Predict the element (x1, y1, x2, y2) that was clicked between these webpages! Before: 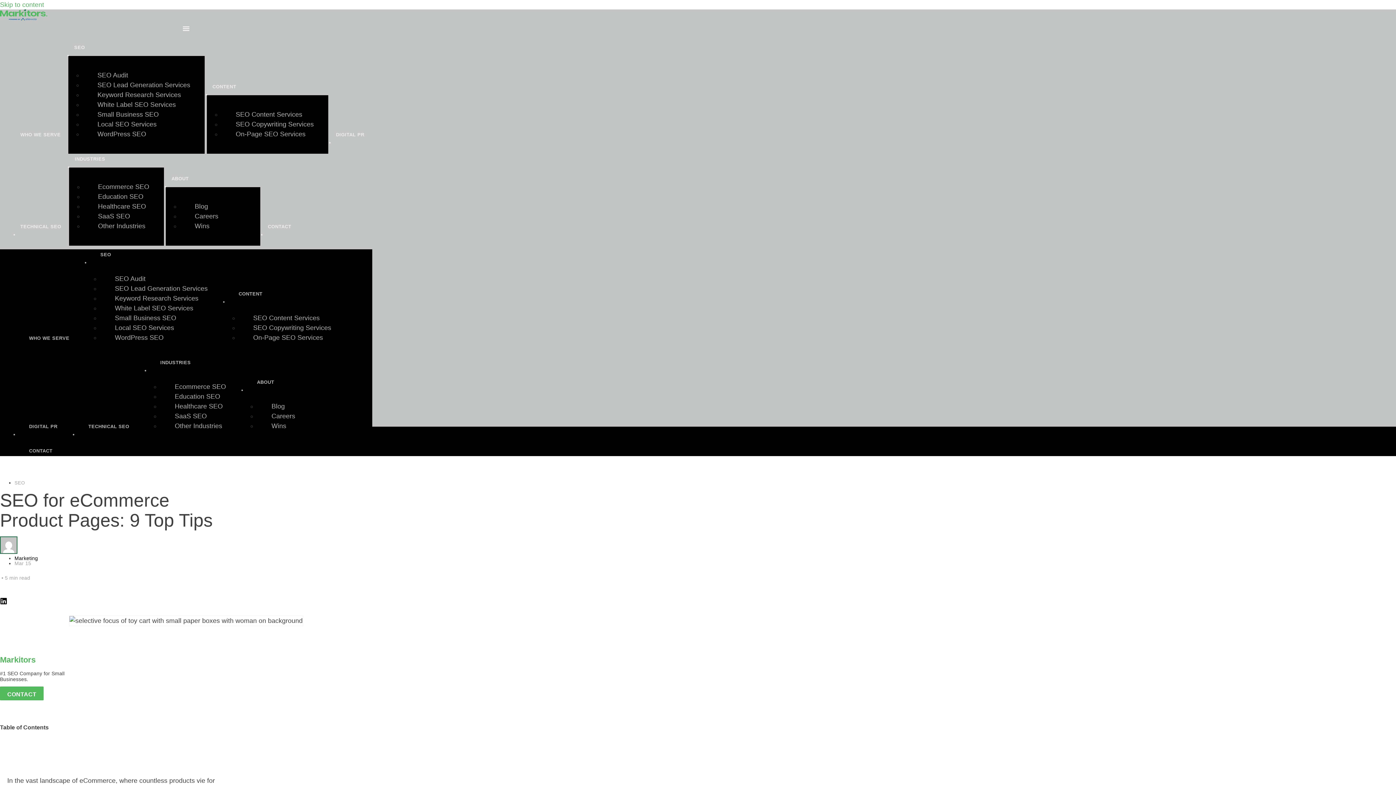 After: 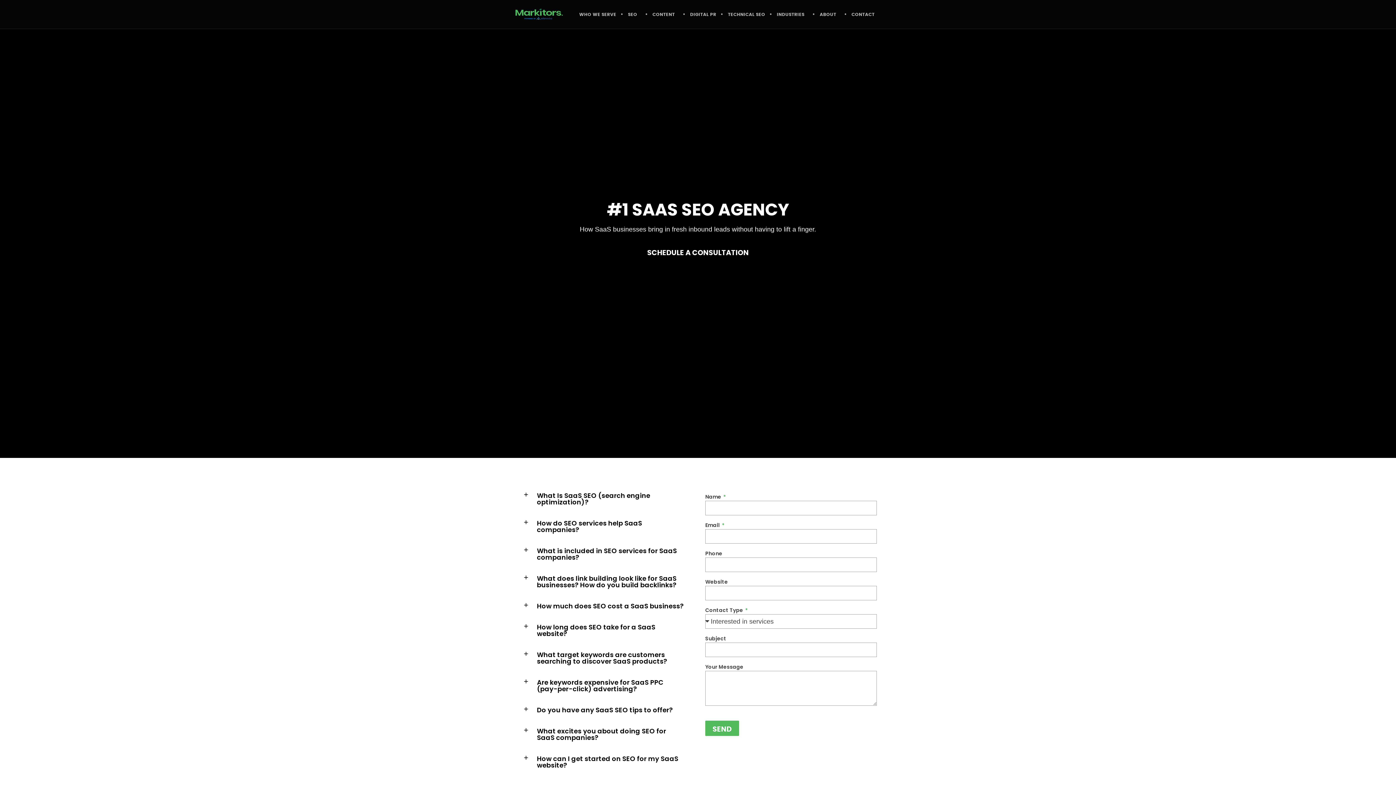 Action: label: SaaS SEO bbox: (160, 409, 221, 422)